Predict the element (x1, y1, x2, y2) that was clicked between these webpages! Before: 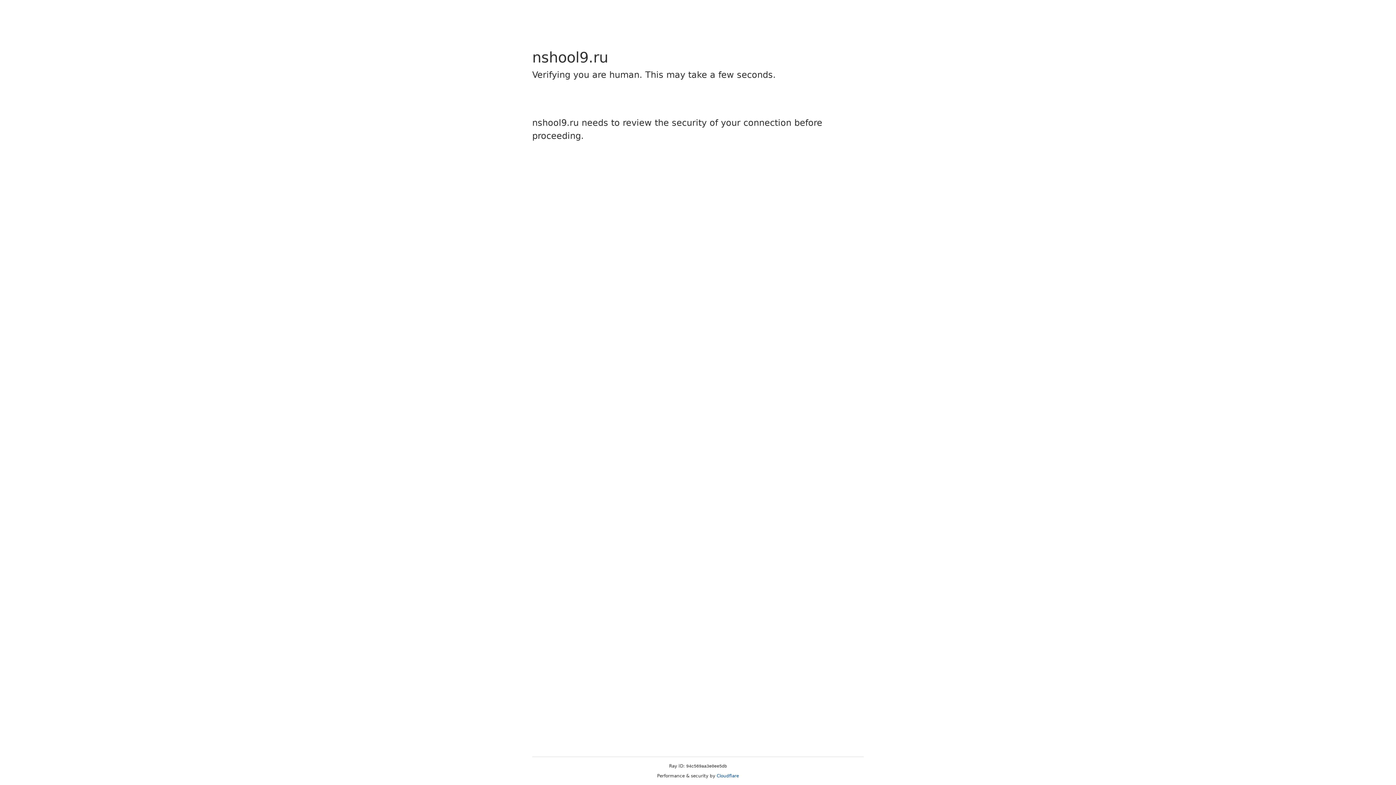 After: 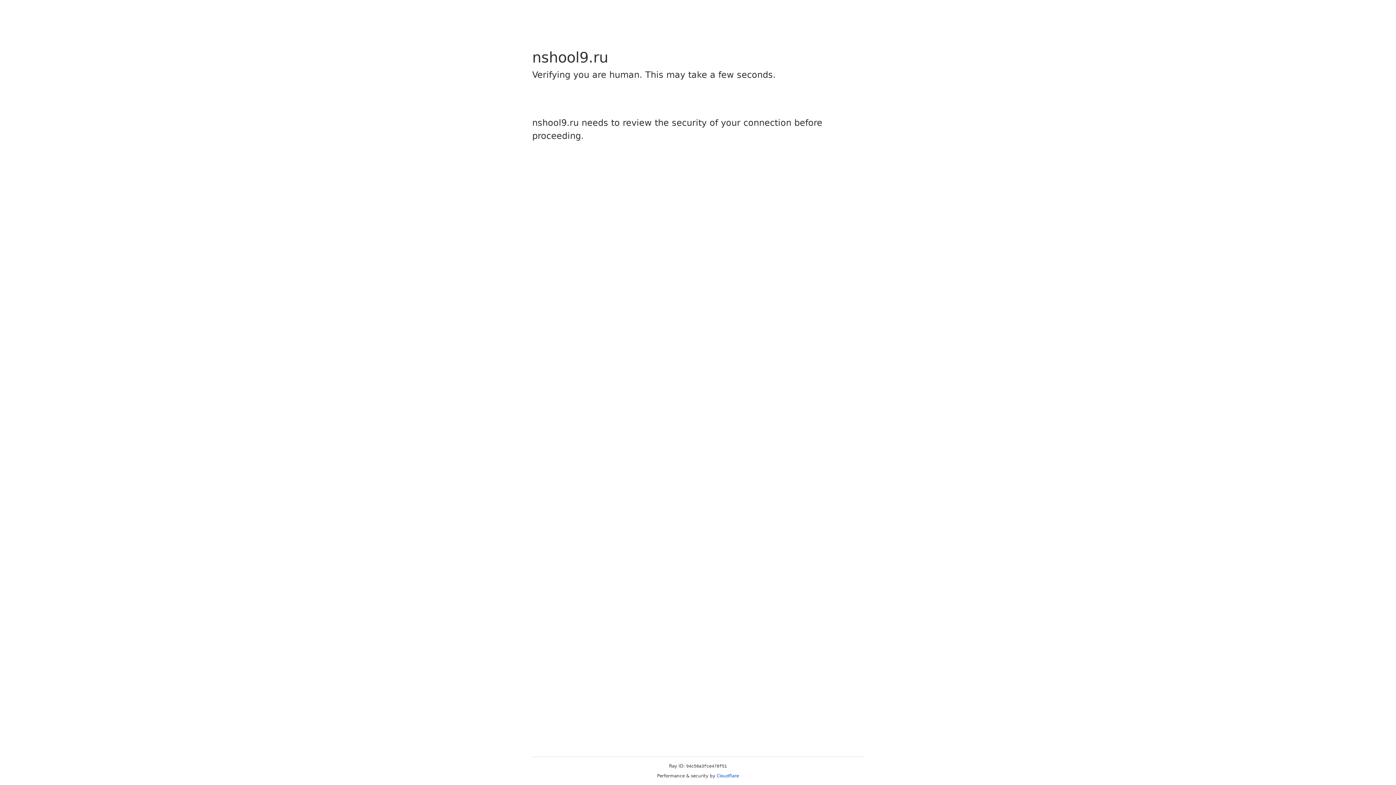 Action: label: Cloudflare bbox: (716, 773, 739, 778)